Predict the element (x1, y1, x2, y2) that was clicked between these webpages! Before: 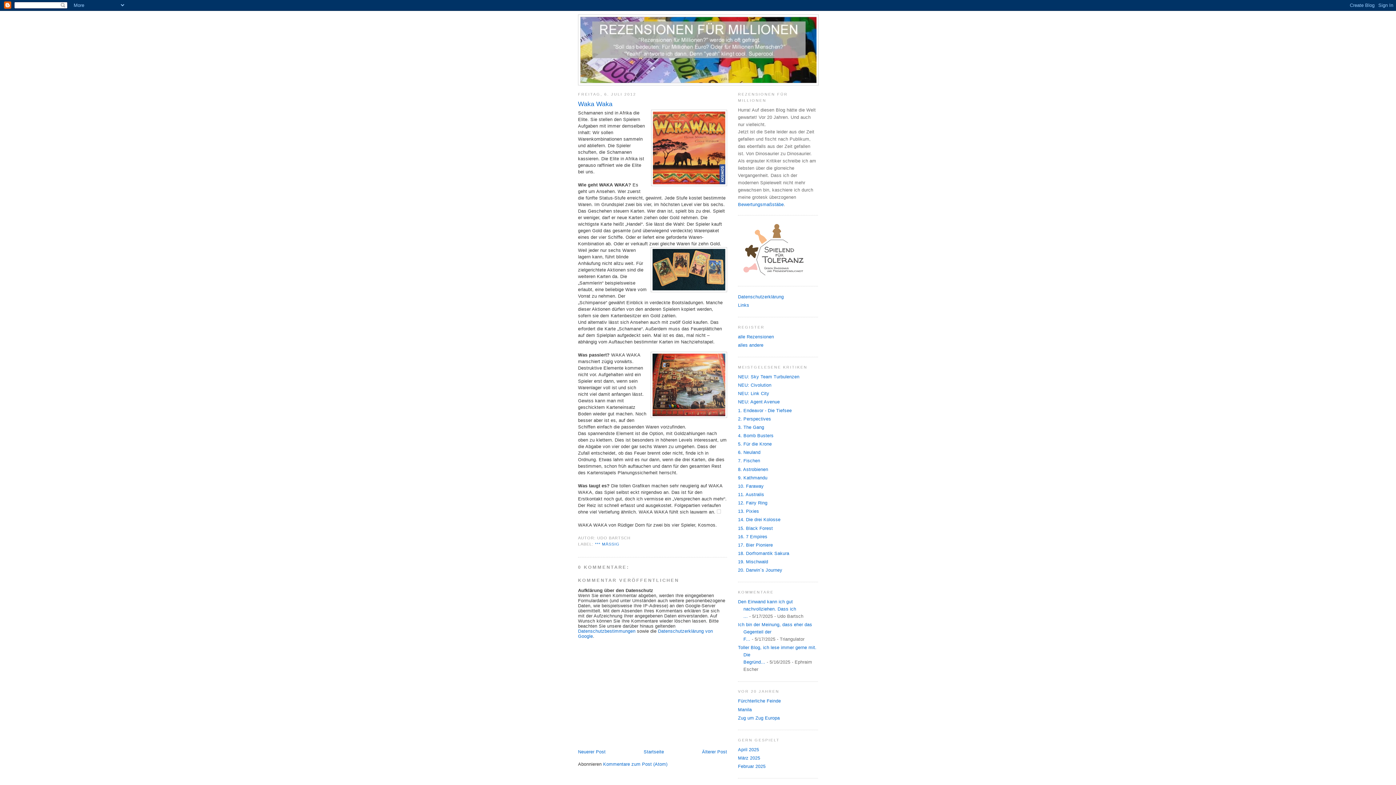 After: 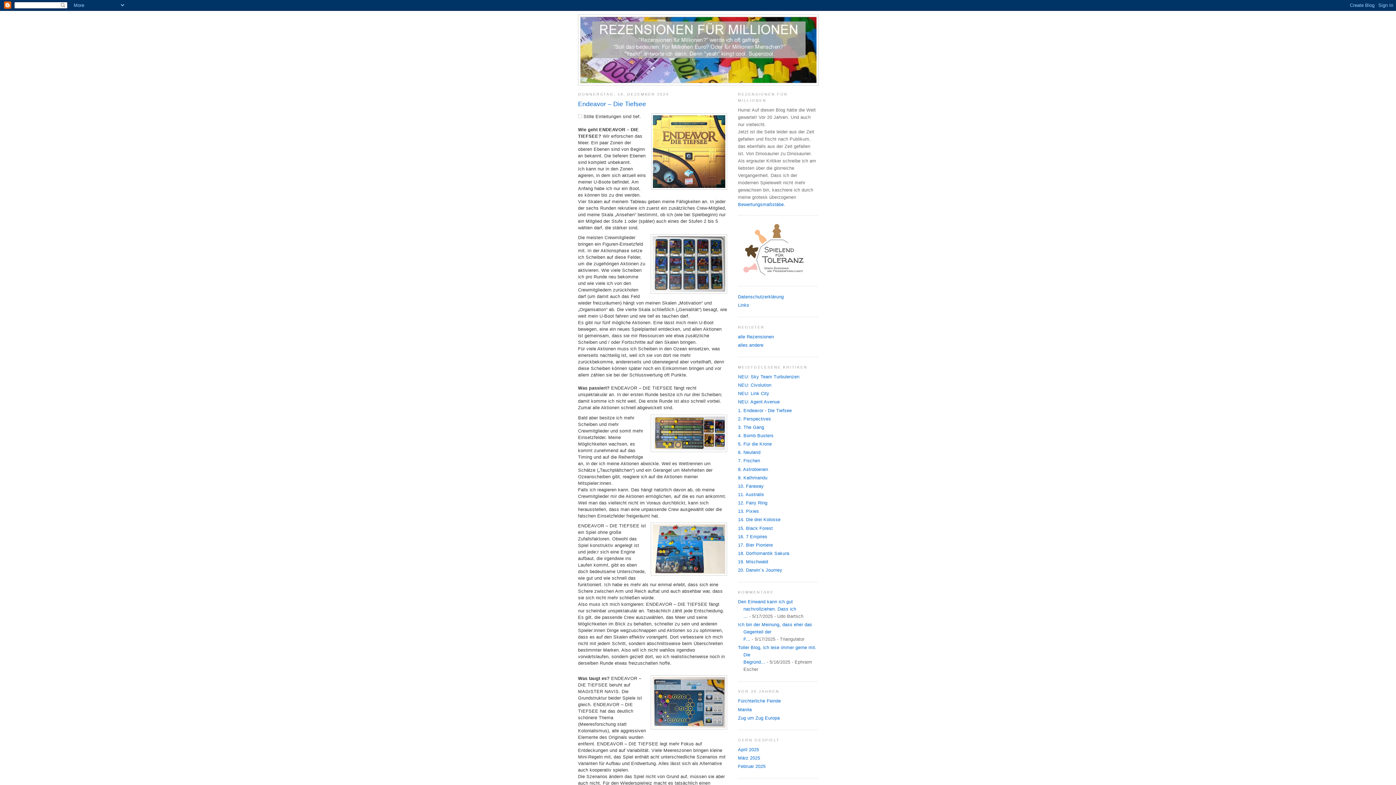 Action: bbox: (738, 408, 792, 413) label: 1. Endeavor - Die Tiefsee